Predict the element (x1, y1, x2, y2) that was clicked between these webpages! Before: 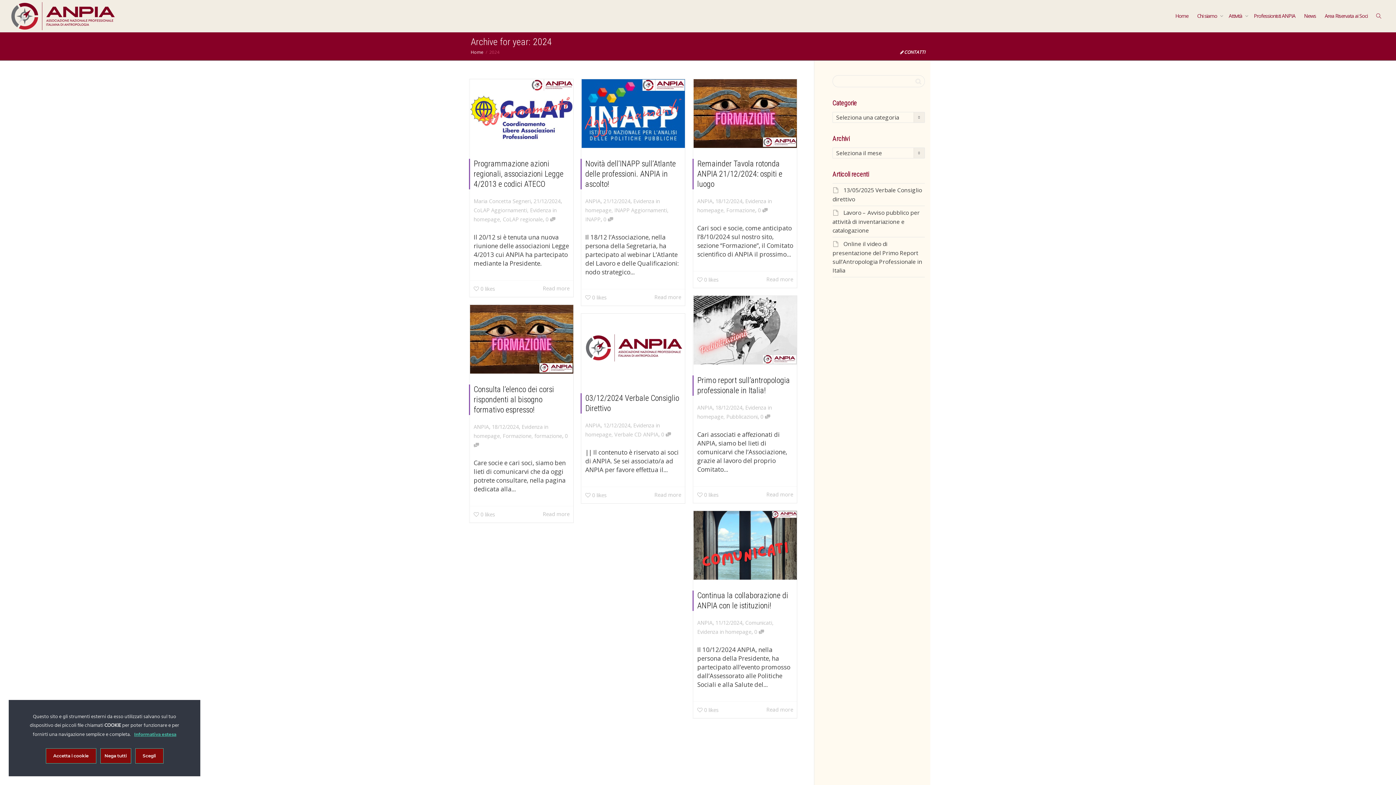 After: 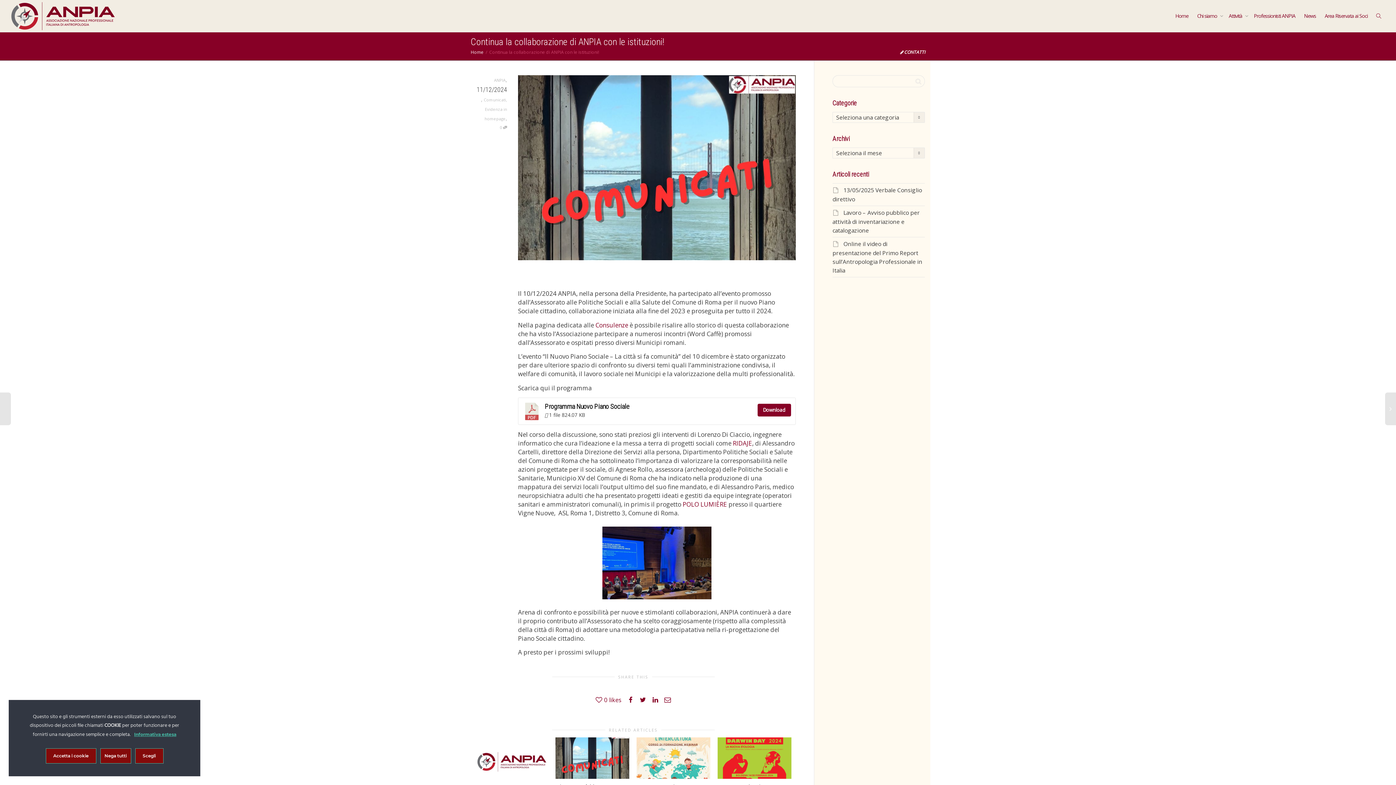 Action: bbox: (693, 511, 797, 580) label: +